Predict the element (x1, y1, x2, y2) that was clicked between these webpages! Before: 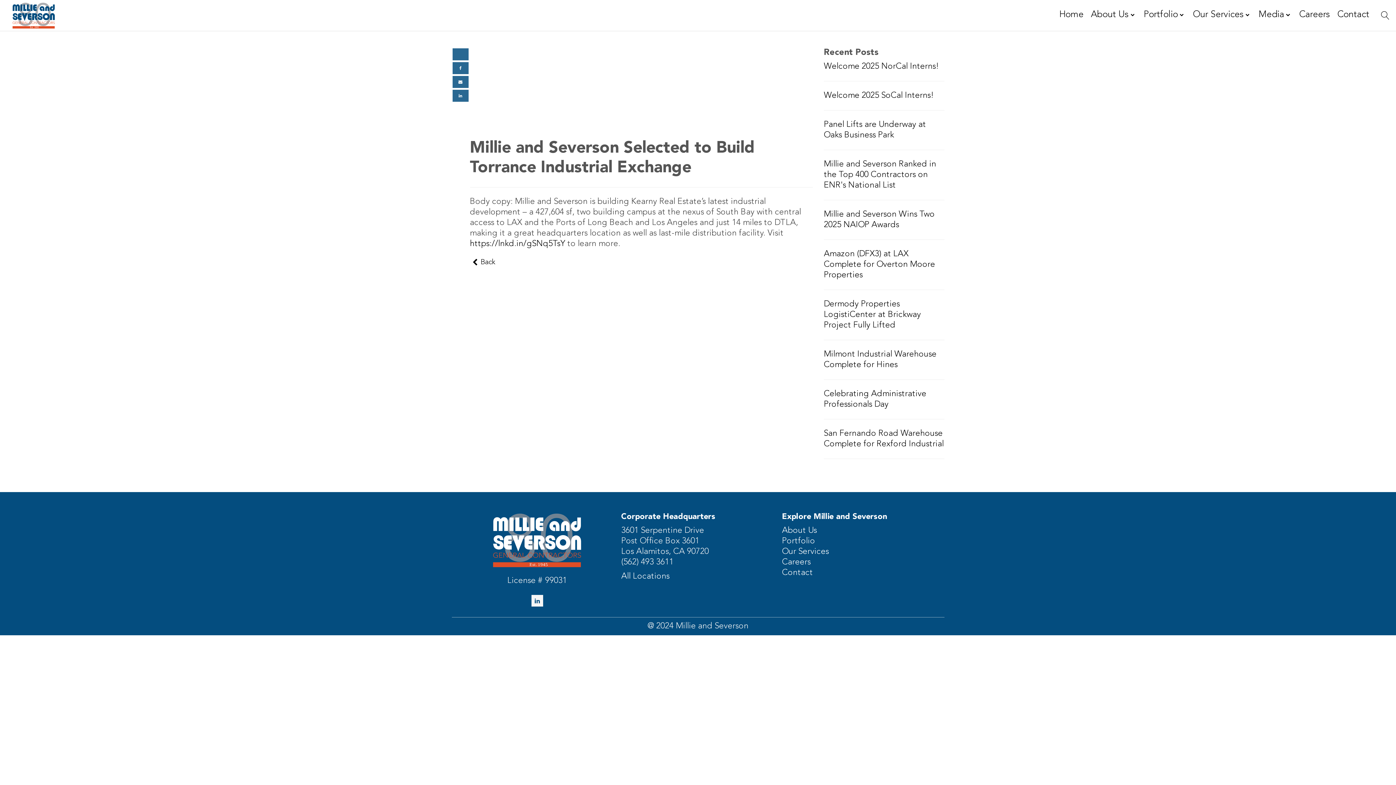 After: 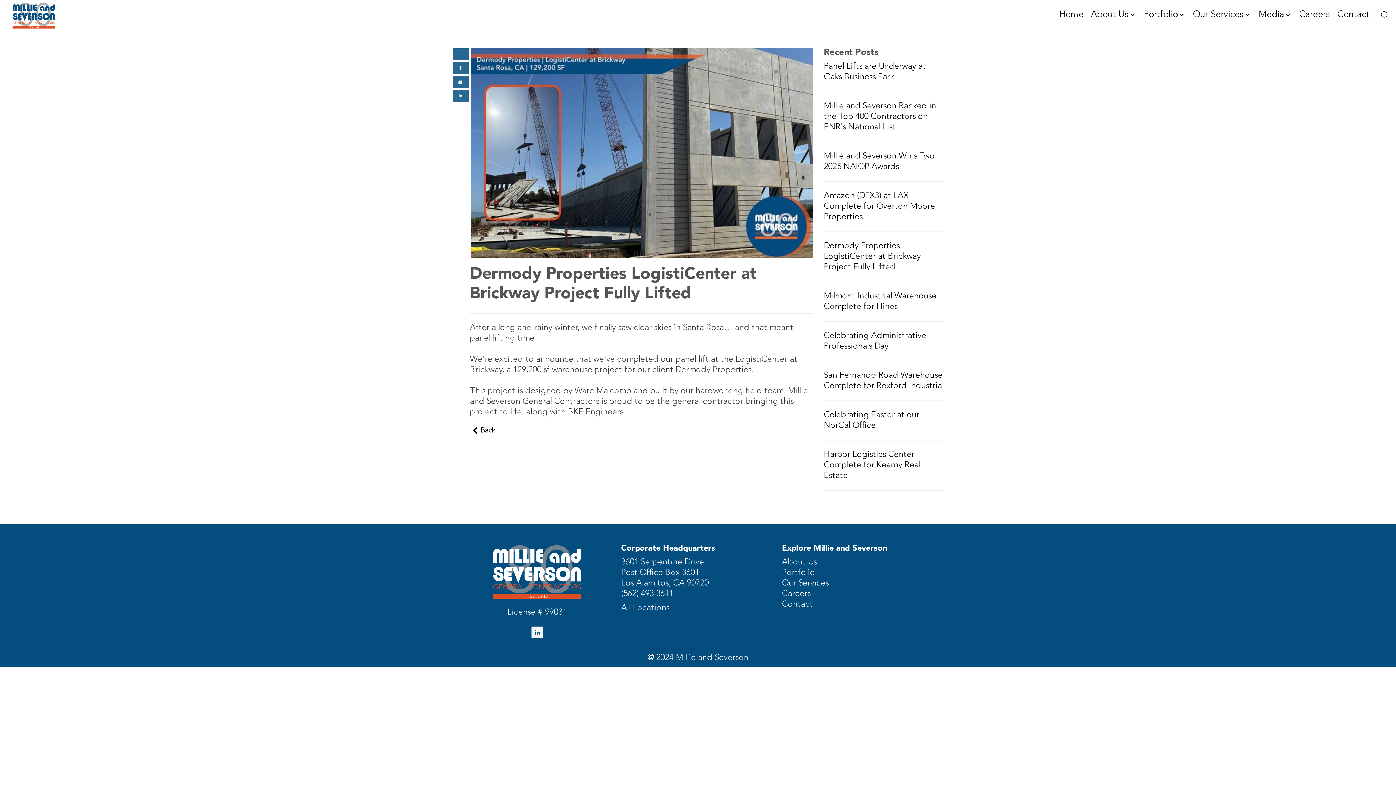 Action: bbox: (824, 300, 921, 329) label: Dermody Properties LogistiCenter at Brickway Project Fully Lifted